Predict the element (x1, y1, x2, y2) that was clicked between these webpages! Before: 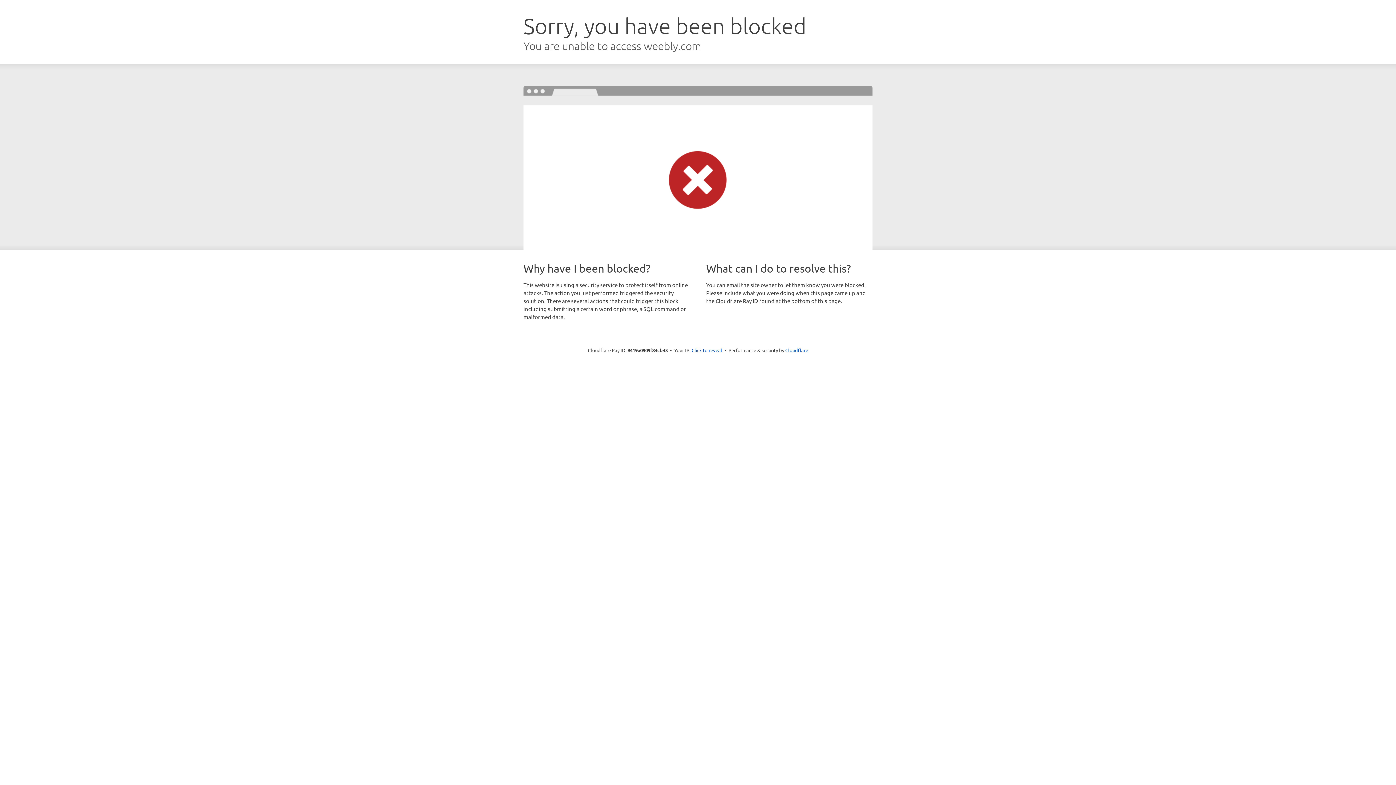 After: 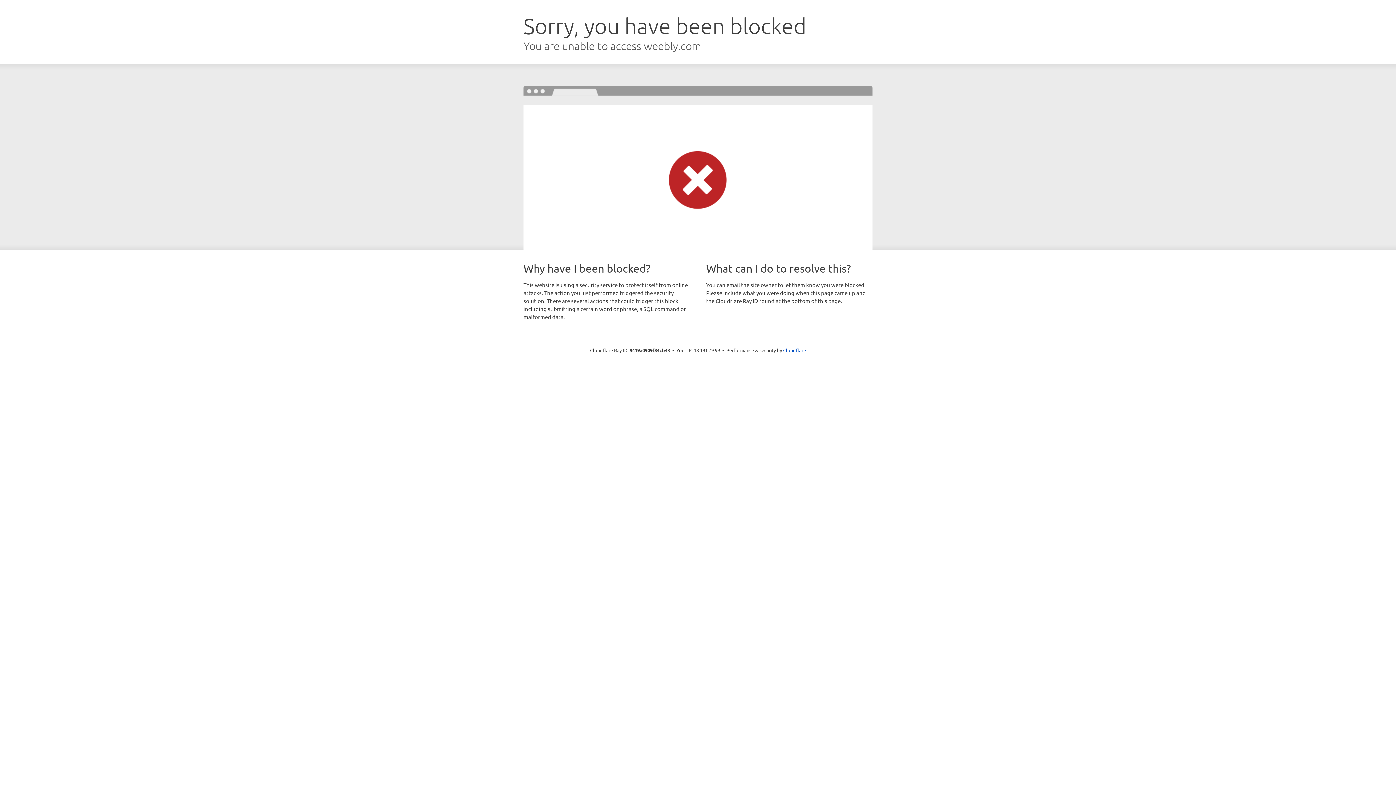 Action: bbox: (691, 346, 722, 353) label: Click to reveal